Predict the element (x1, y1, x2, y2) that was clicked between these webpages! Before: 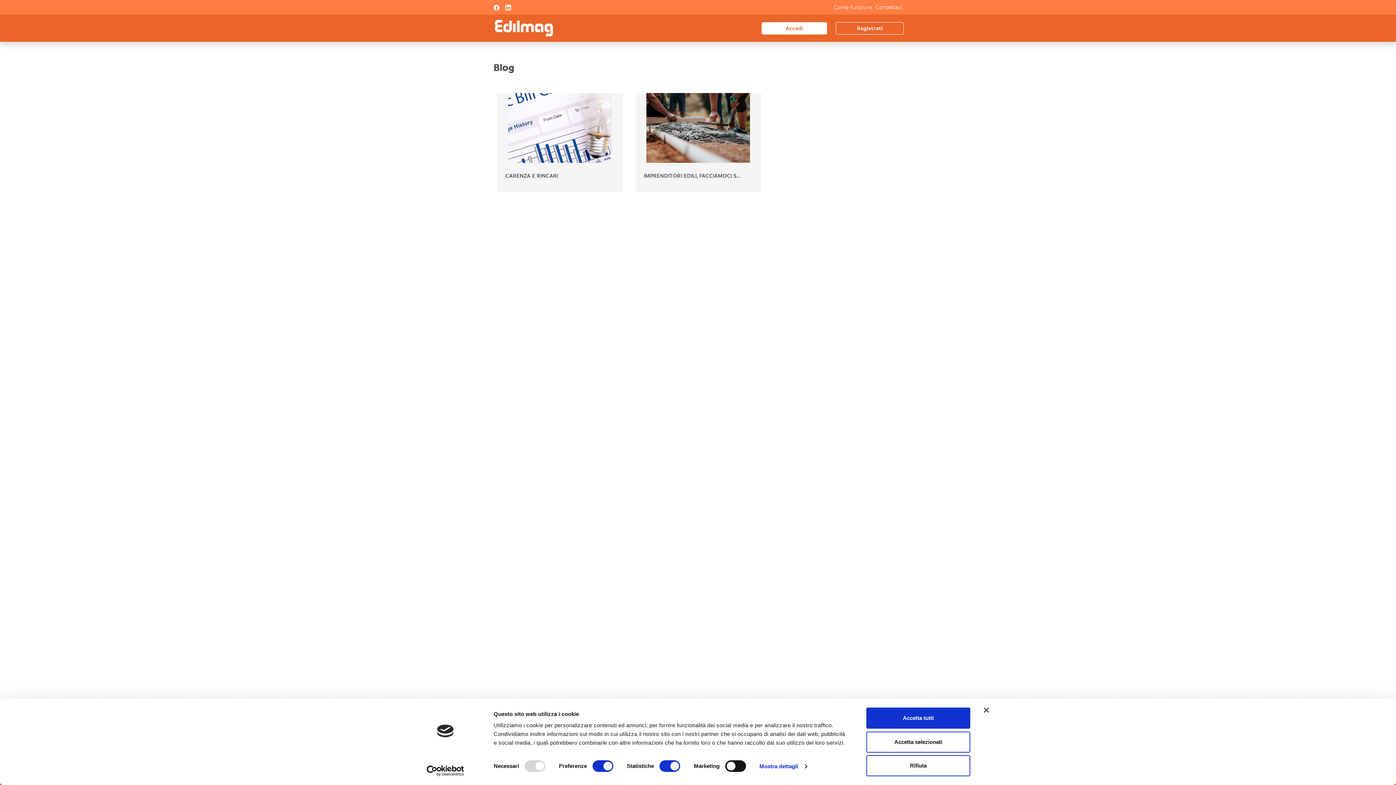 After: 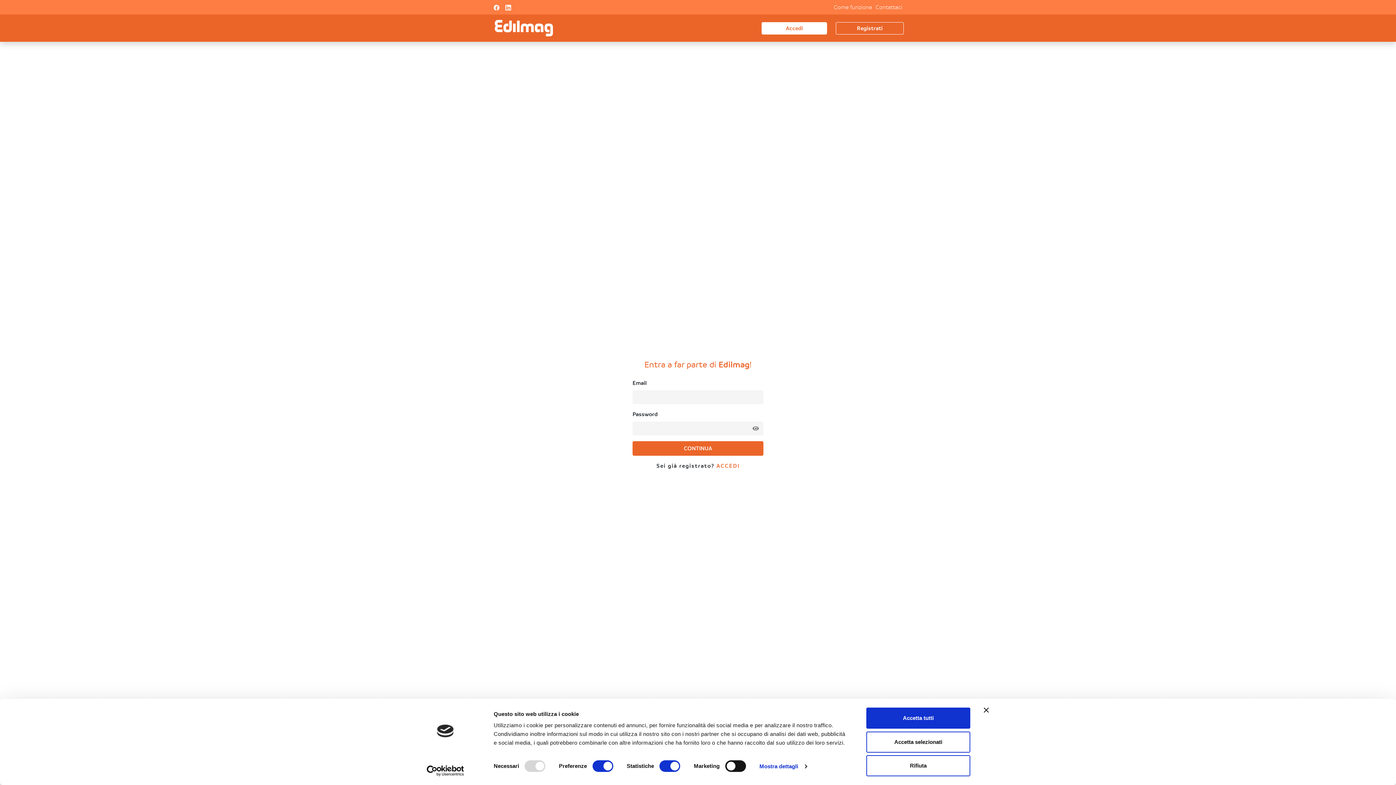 Action: label: Registrati bbox: (835, 22, 904, 34)